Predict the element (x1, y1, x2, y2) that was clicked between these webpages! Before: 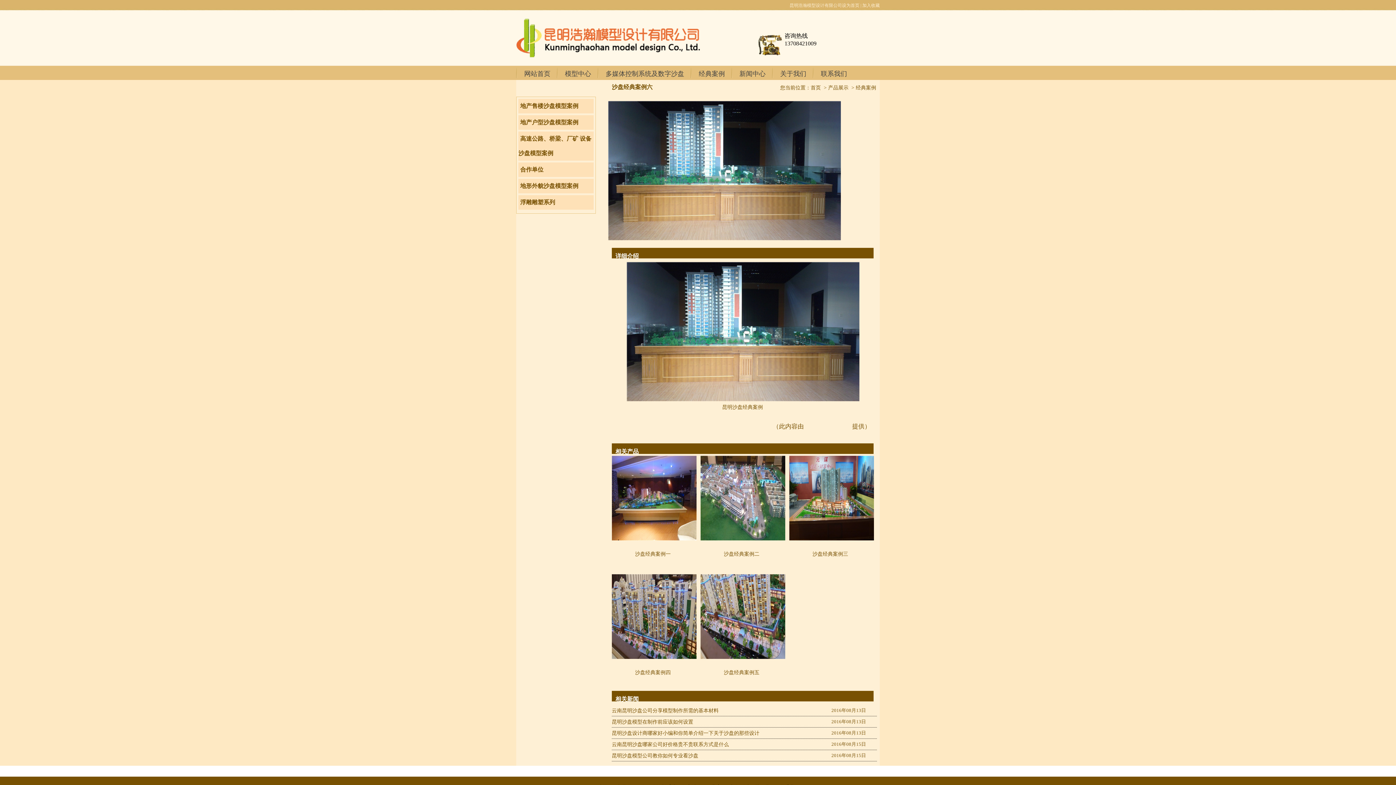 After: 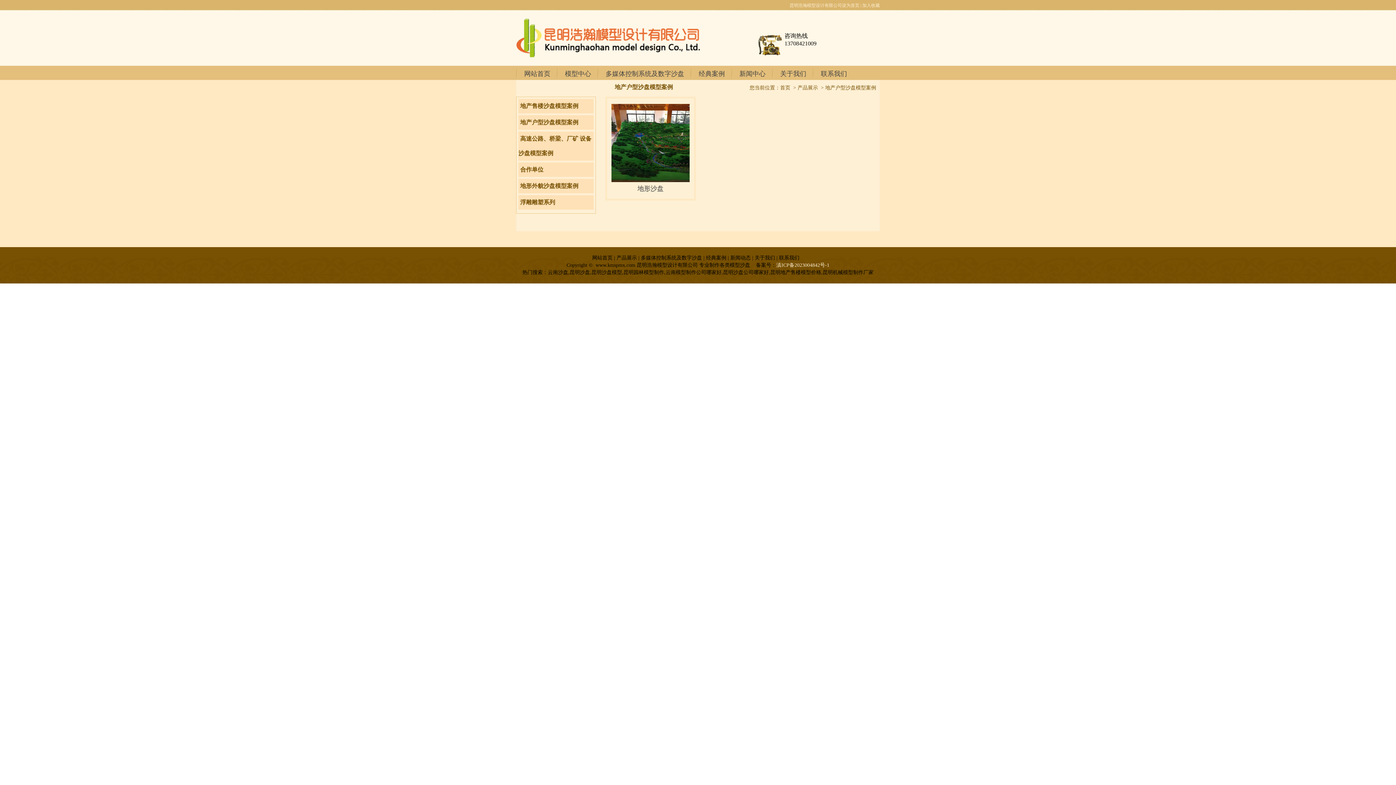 Action: bbox: (518, 117, 580, 127) label: 地产户型沙盘模型案例